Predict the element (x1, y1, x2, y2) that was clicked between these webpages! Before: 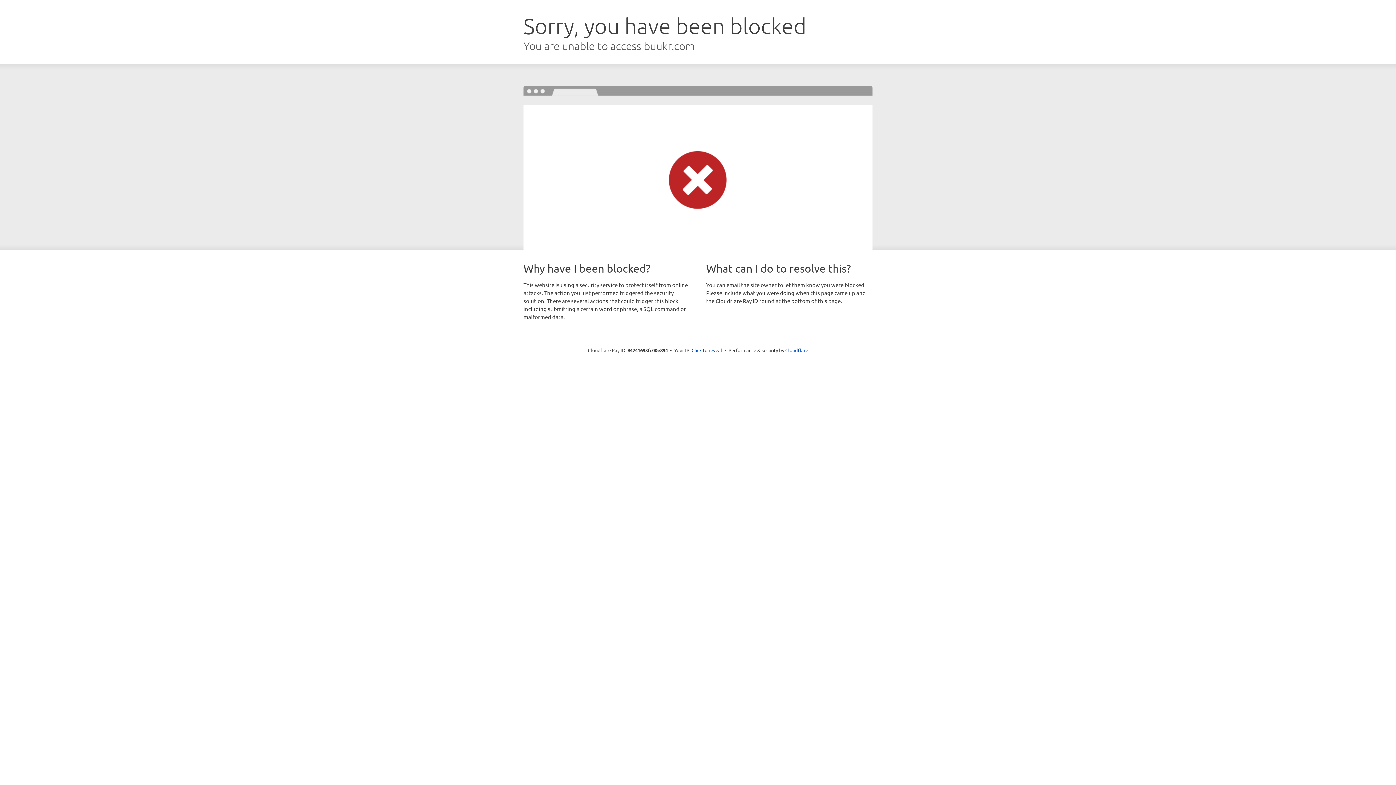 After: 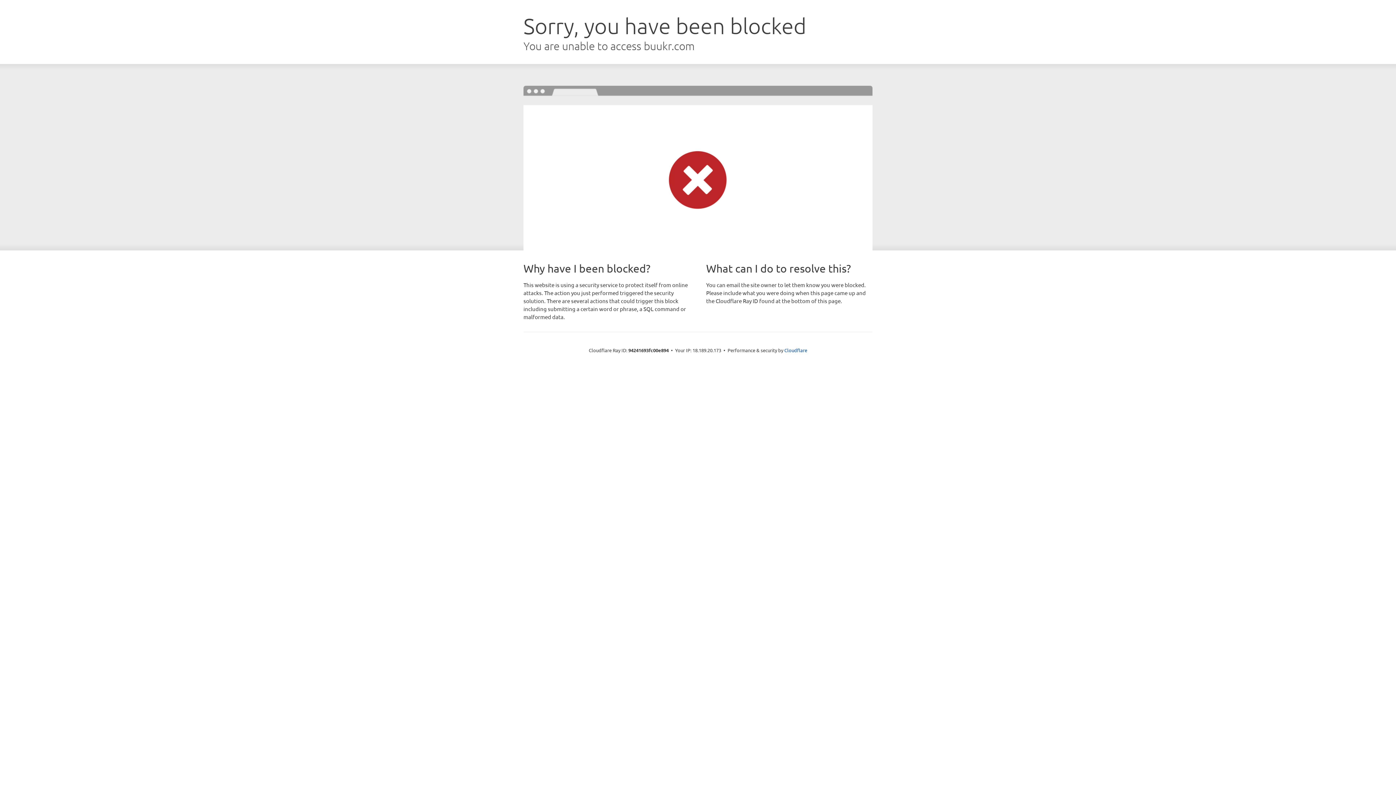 Action: bbox: (691, 346, 722, 353) label: Click to reveal